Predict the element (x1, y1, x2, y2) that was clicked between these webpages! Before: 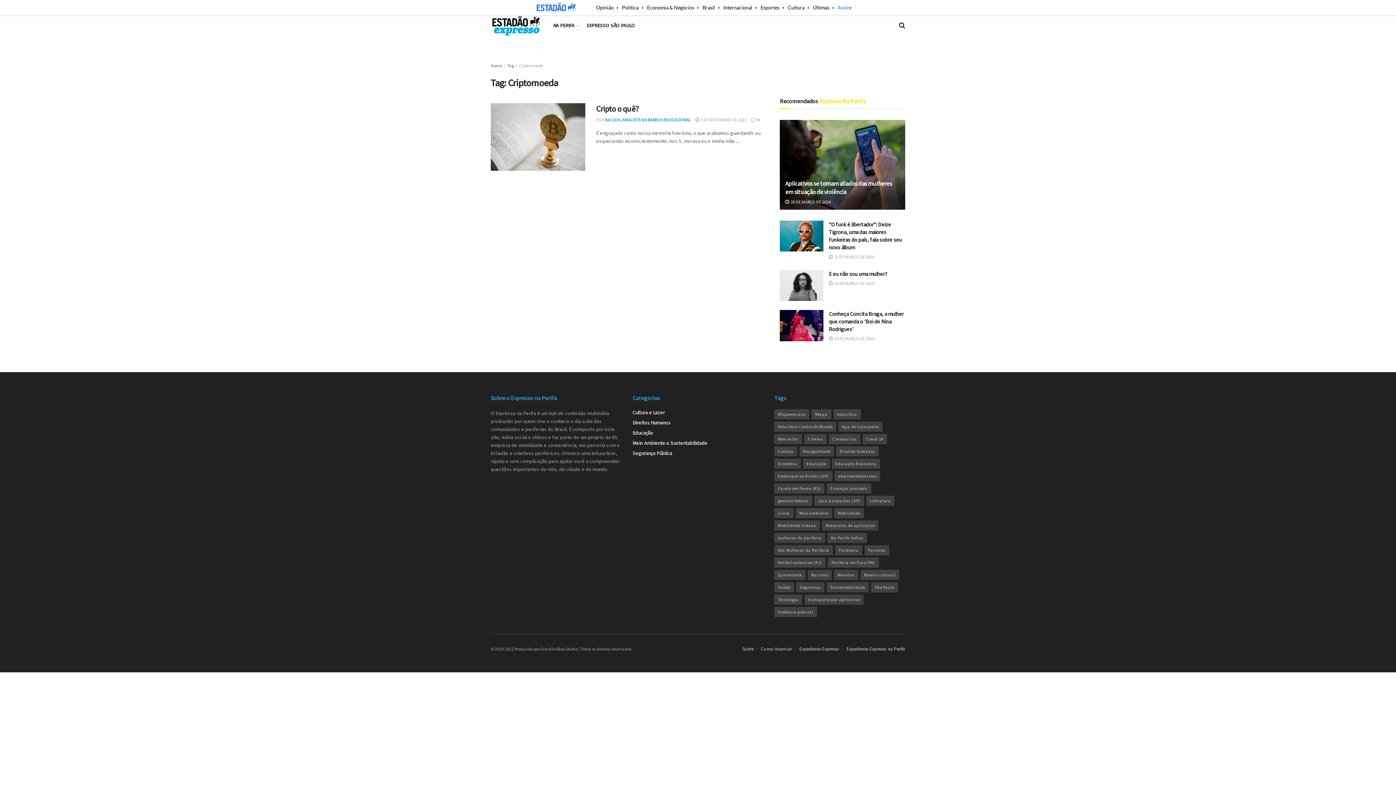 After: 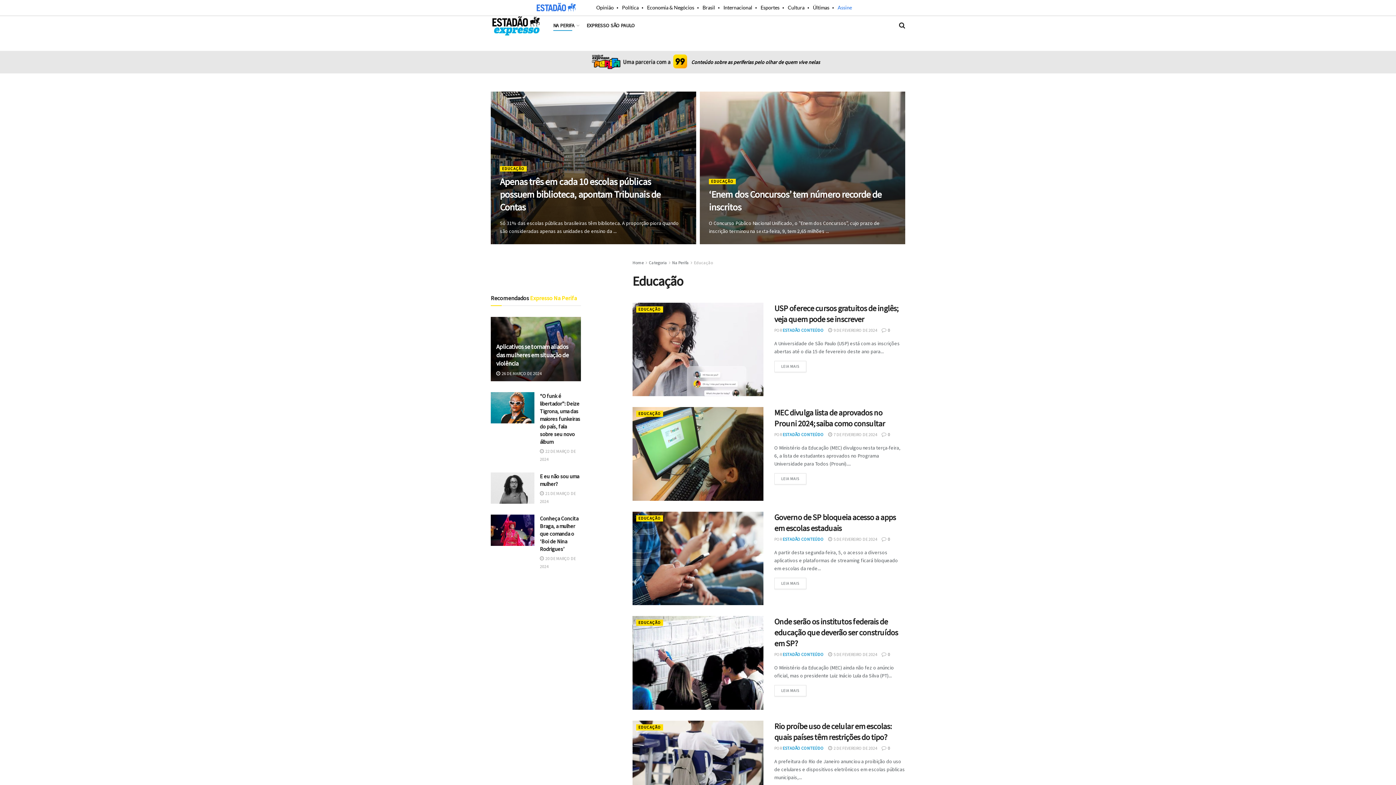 Action: bbox: (632, 429, 653, 436) label: Educação